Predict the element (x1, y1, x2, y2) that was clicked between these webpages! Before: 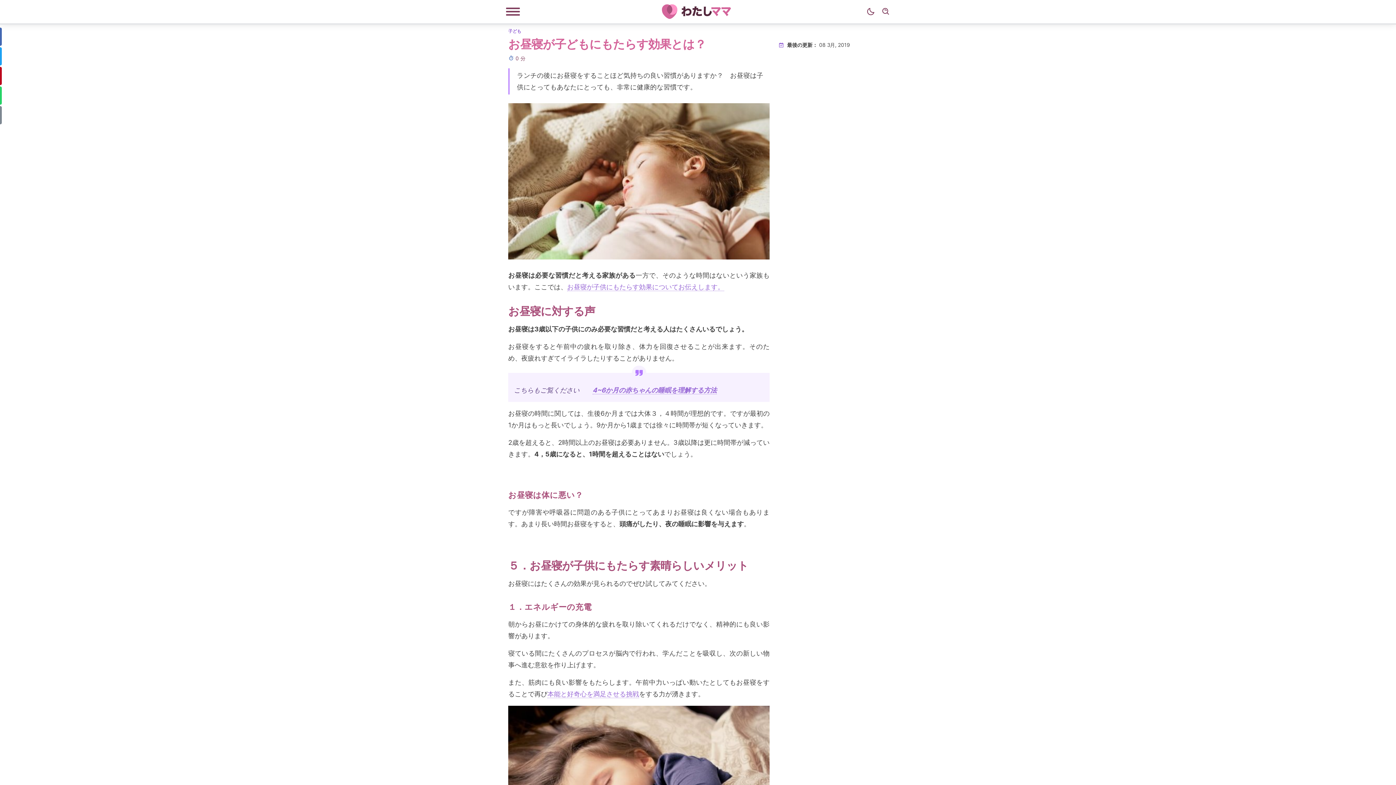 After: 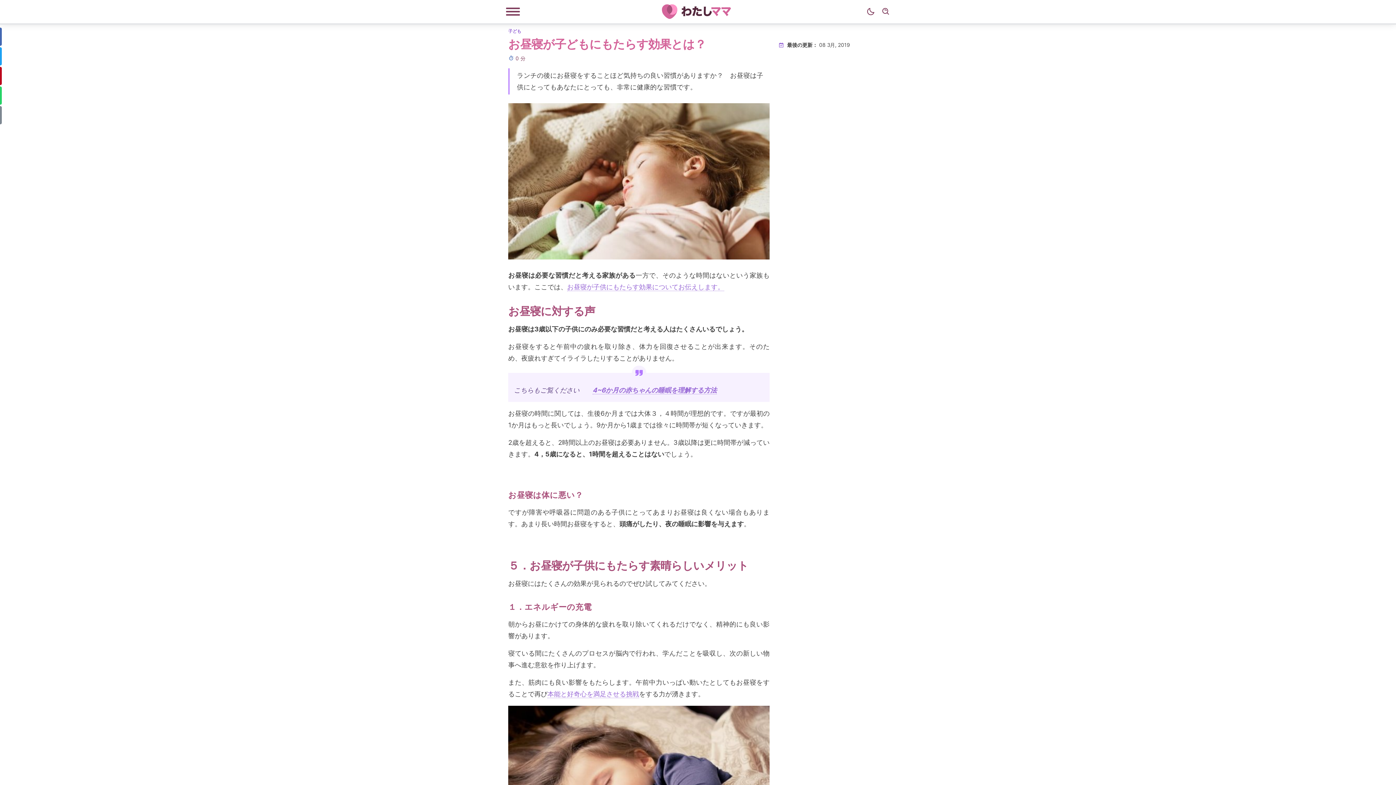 Action: label: お昼寝が子供にもたらす効果についてお伝えします。 bbox: (567, 283, 724, 291)